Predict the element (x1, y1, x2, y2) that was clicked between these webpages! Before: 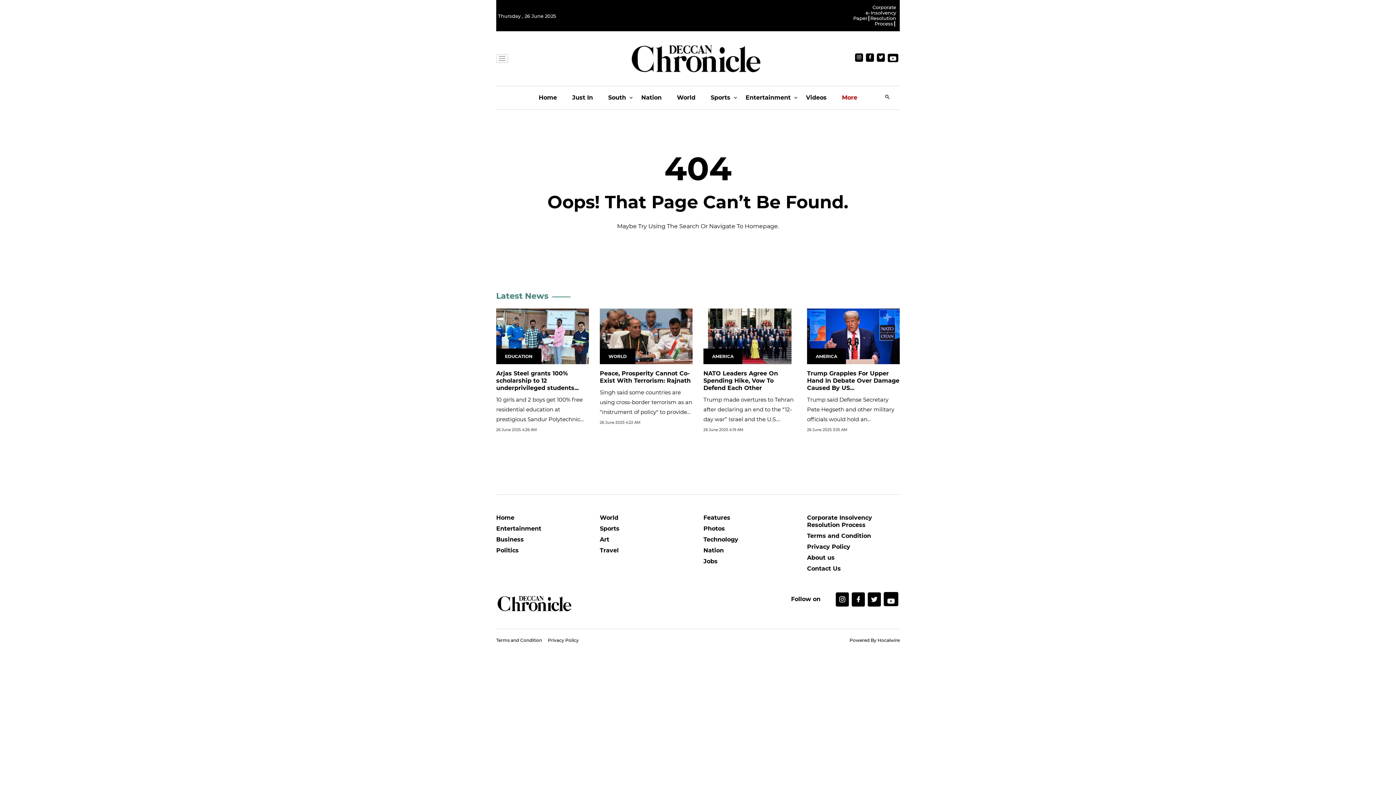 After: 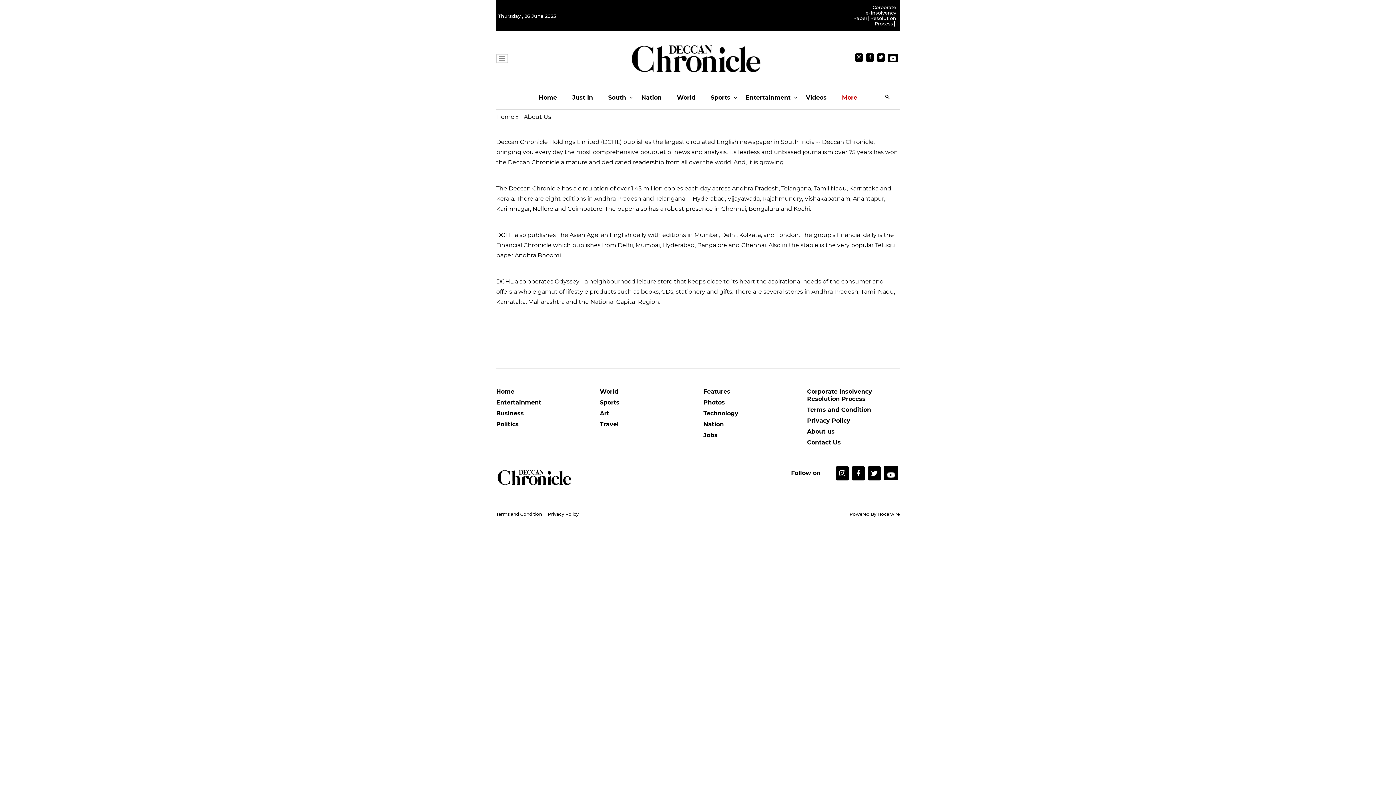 Action: bbox: (807, 554, 900, 565) label: About